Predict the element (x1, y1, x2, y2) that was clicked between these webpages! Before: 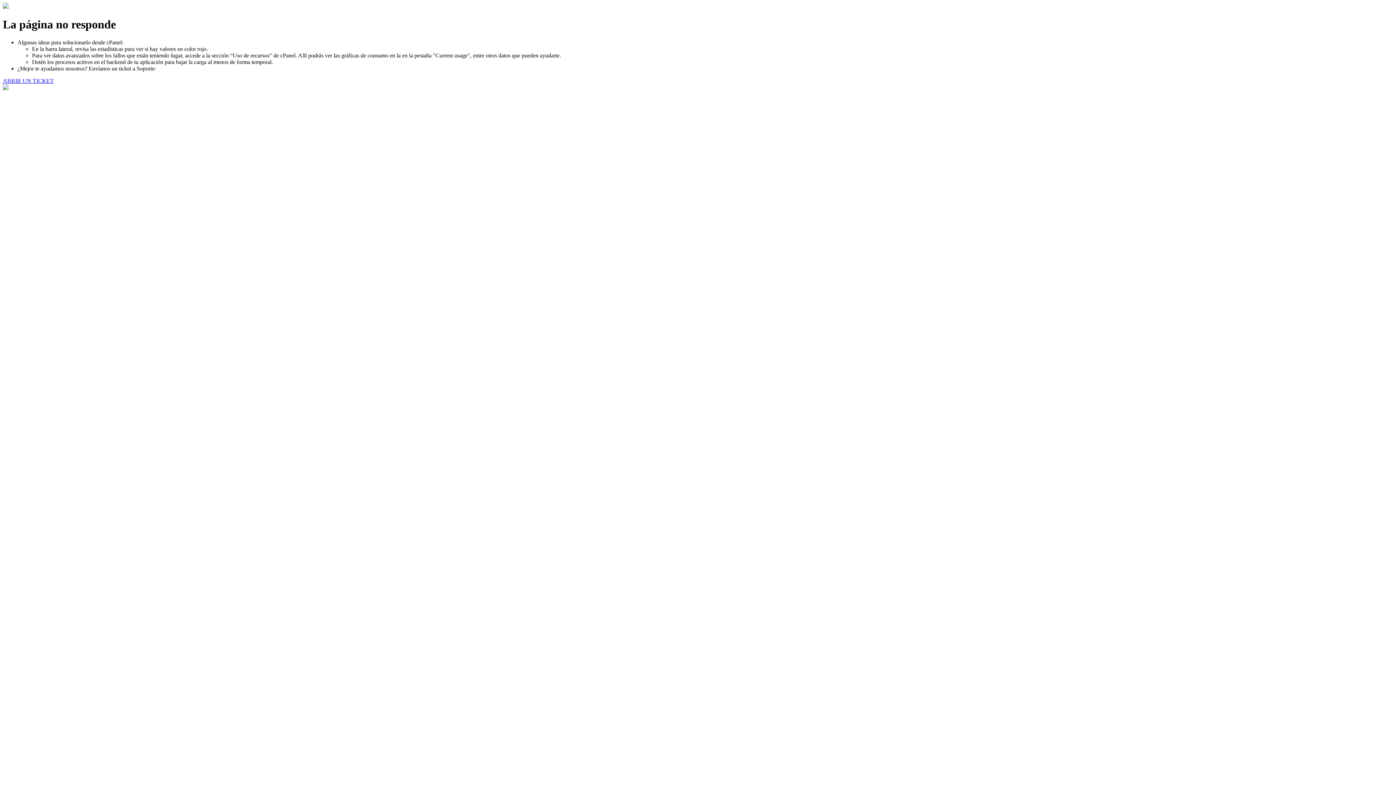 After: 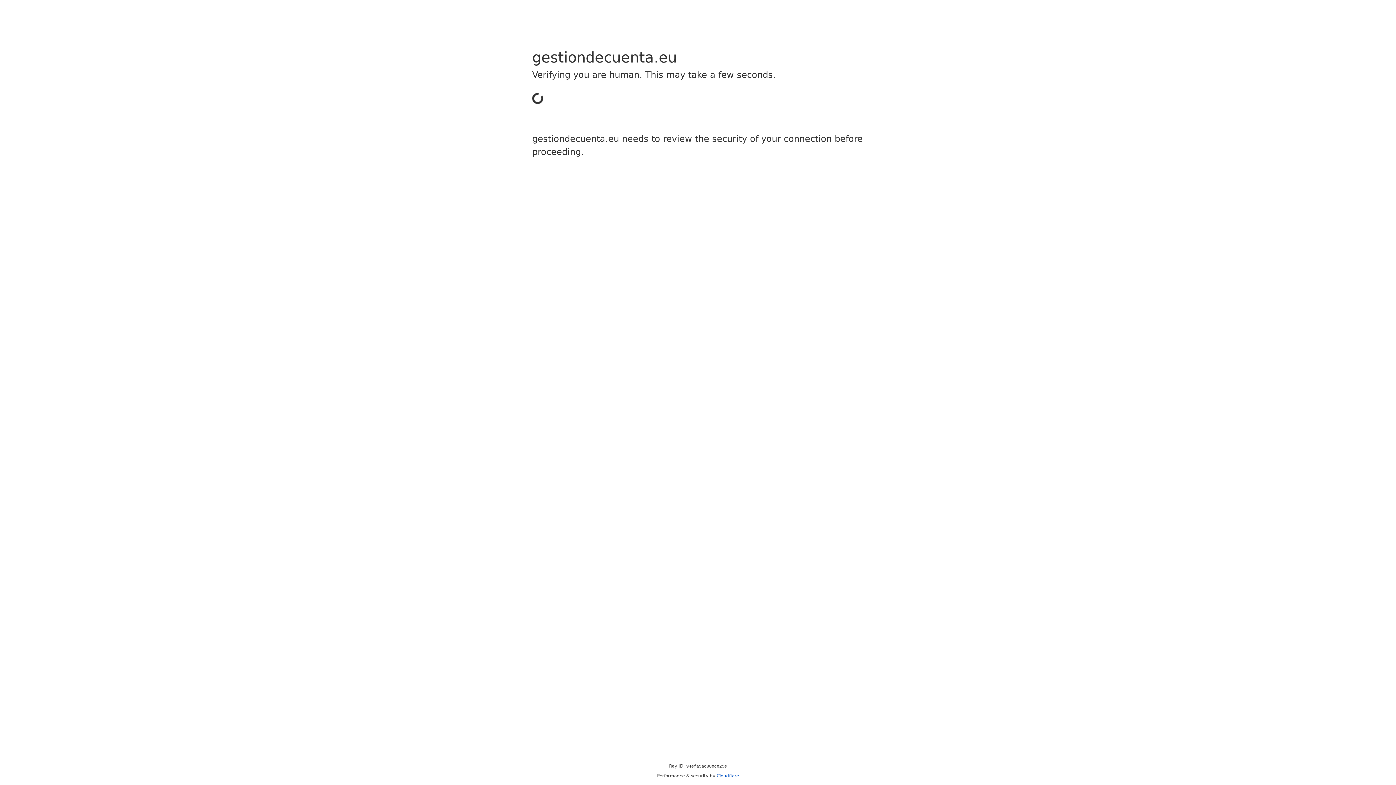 Action: label: ABRIR UN TICKET bbox: (2, 77, 53, 83)